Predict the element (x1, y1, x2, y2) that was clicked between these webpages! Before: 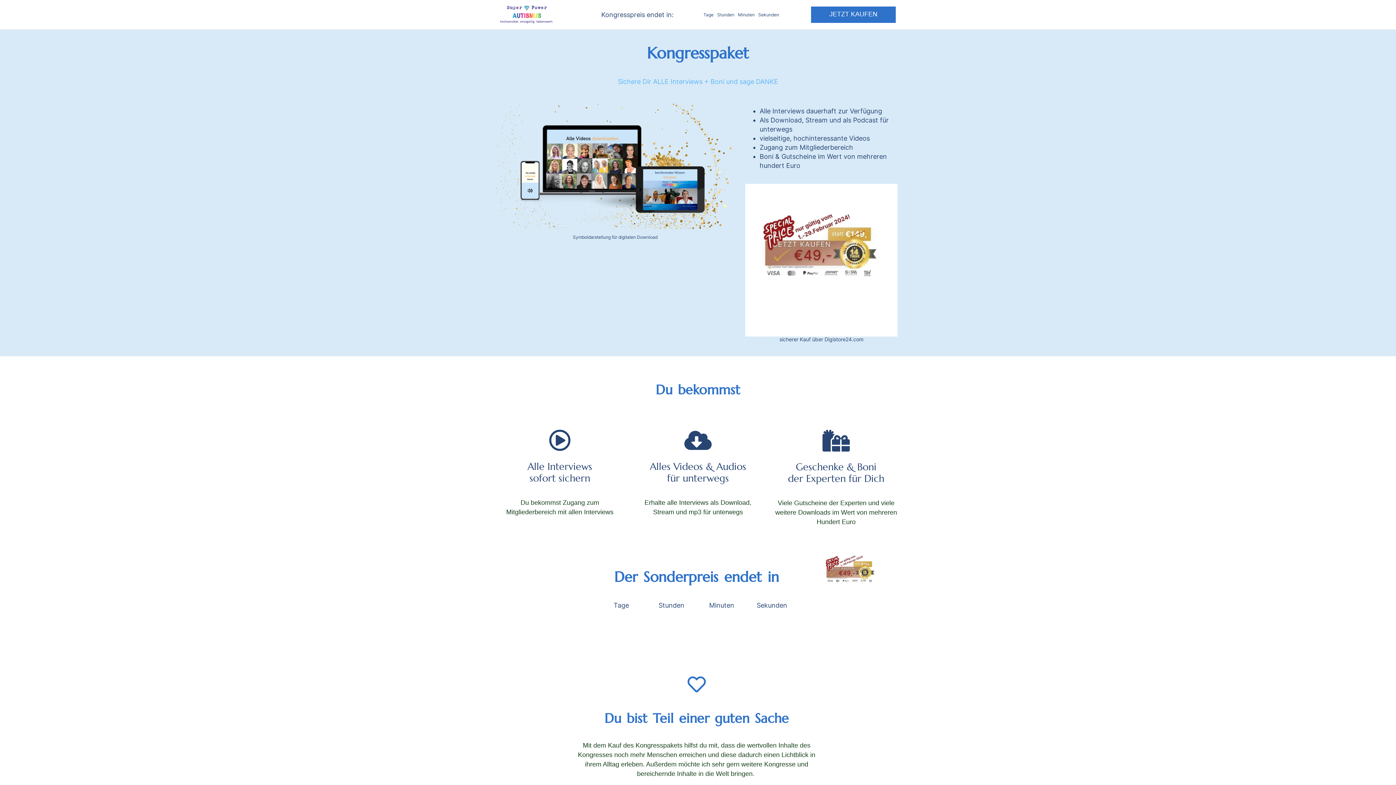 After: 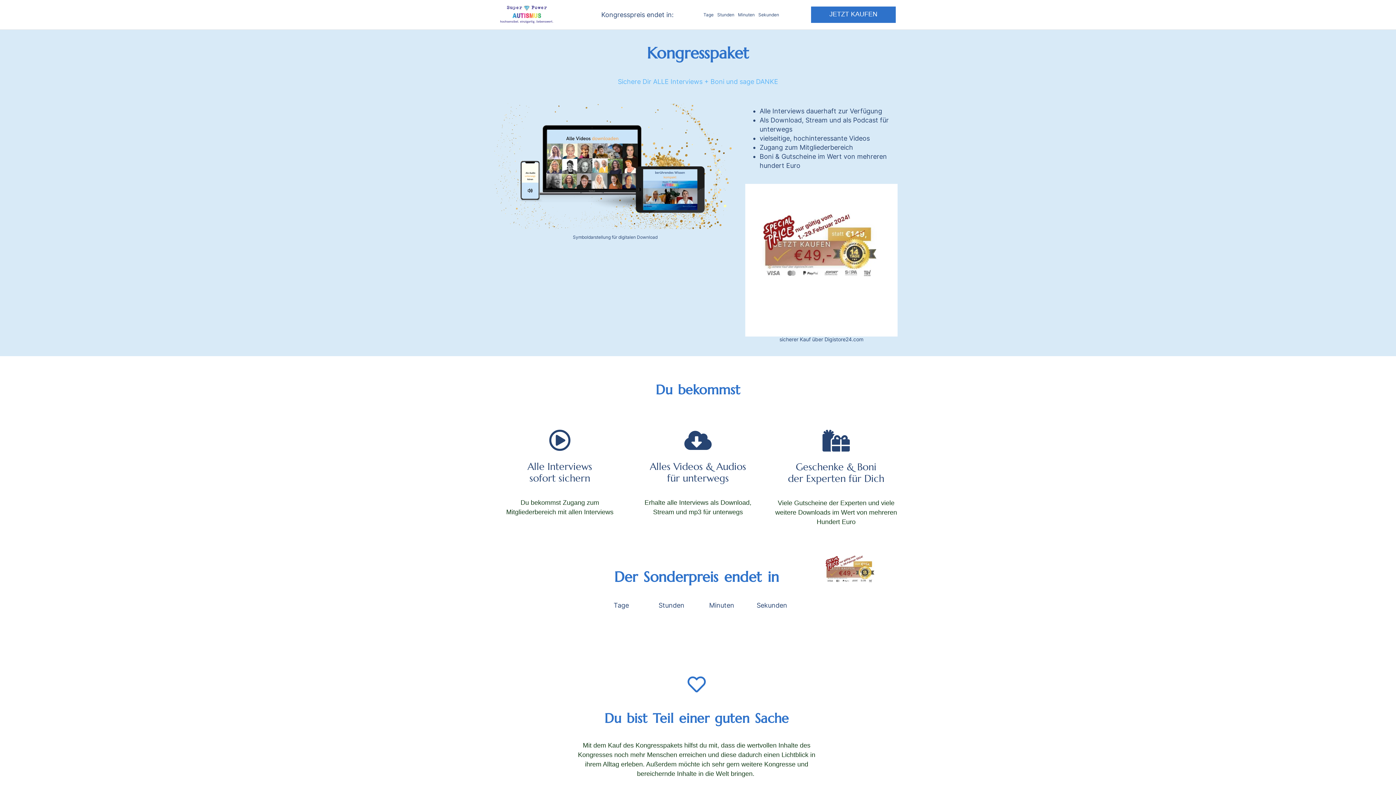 Action: bbox: (494, 220, 736, 228)